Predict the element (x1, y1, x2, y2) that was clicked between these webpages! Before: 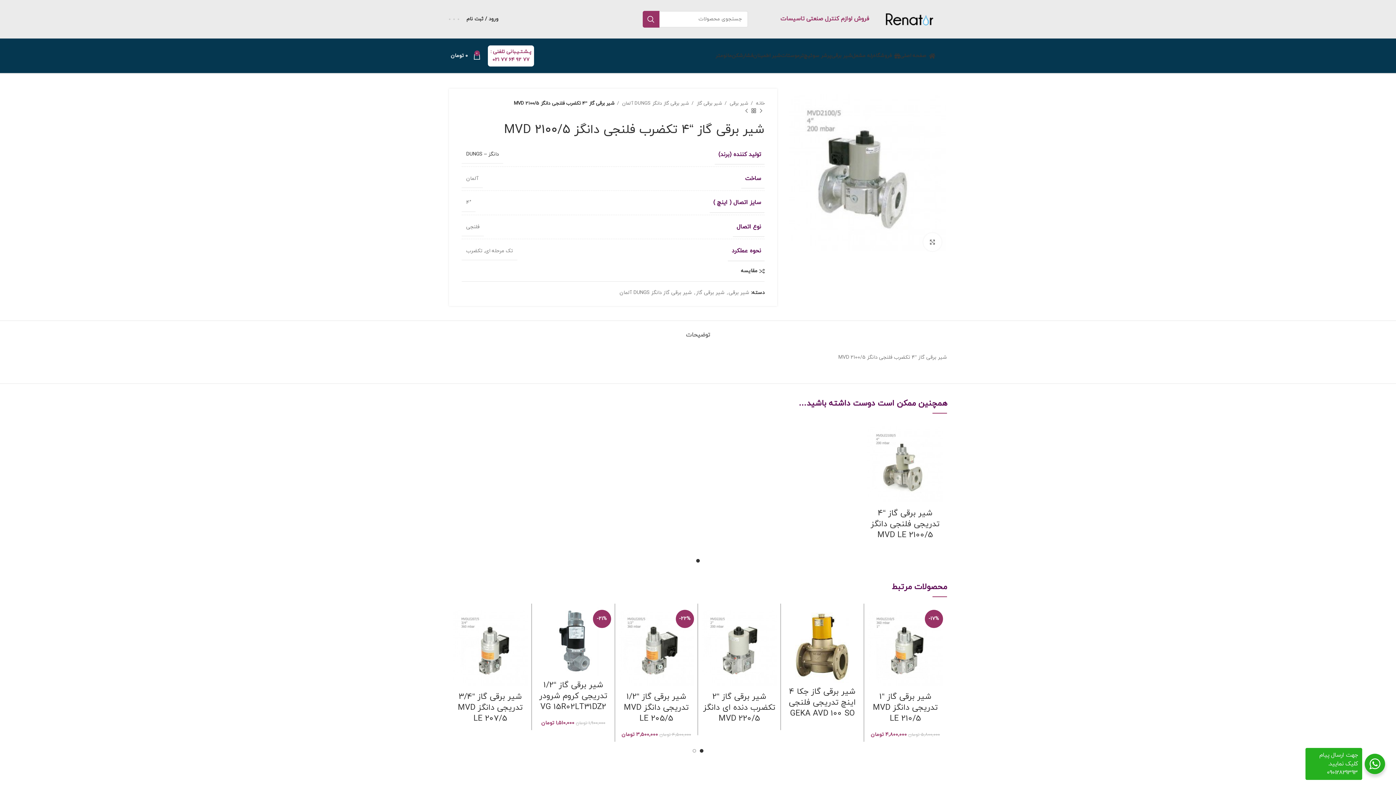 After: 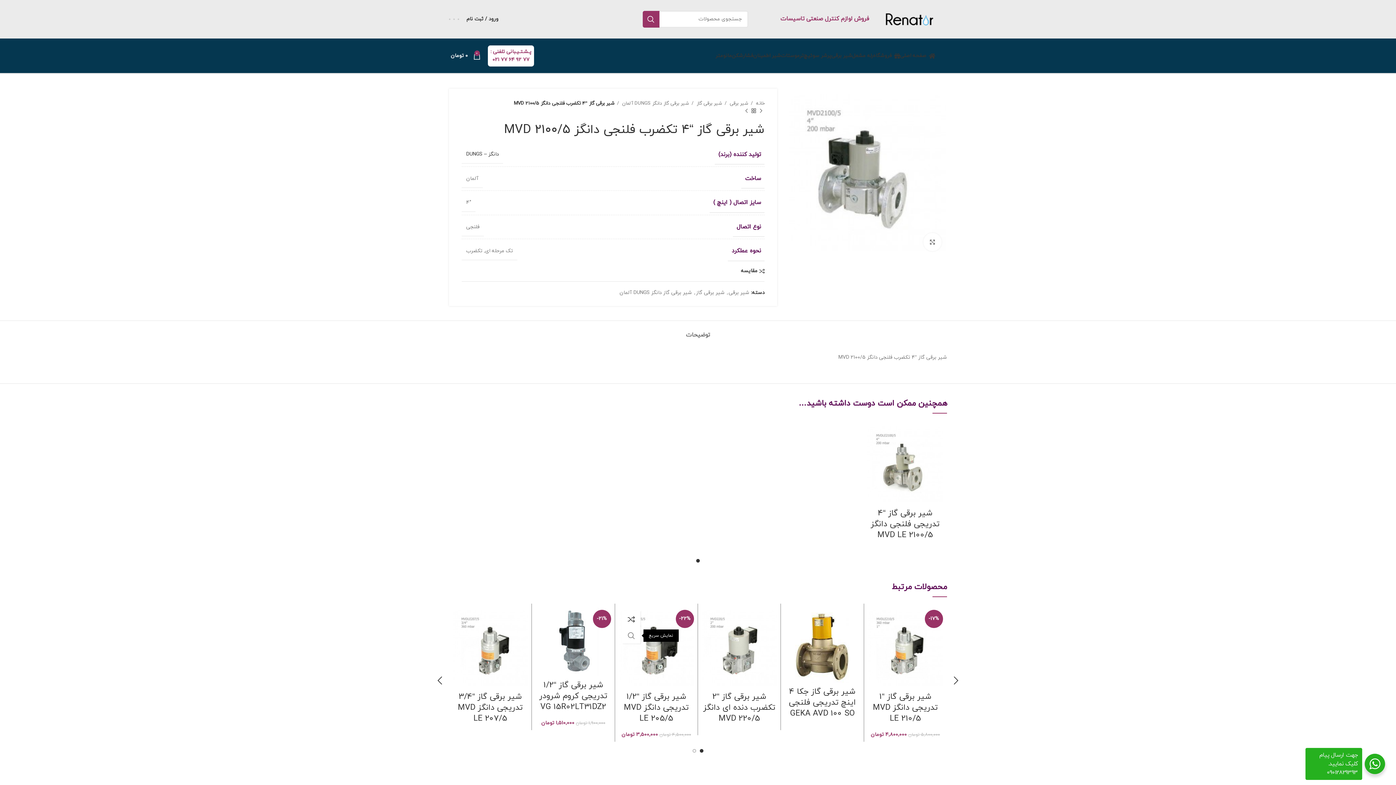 Action: label: نمایش سریع bbox: (615, 627, 633, 644)